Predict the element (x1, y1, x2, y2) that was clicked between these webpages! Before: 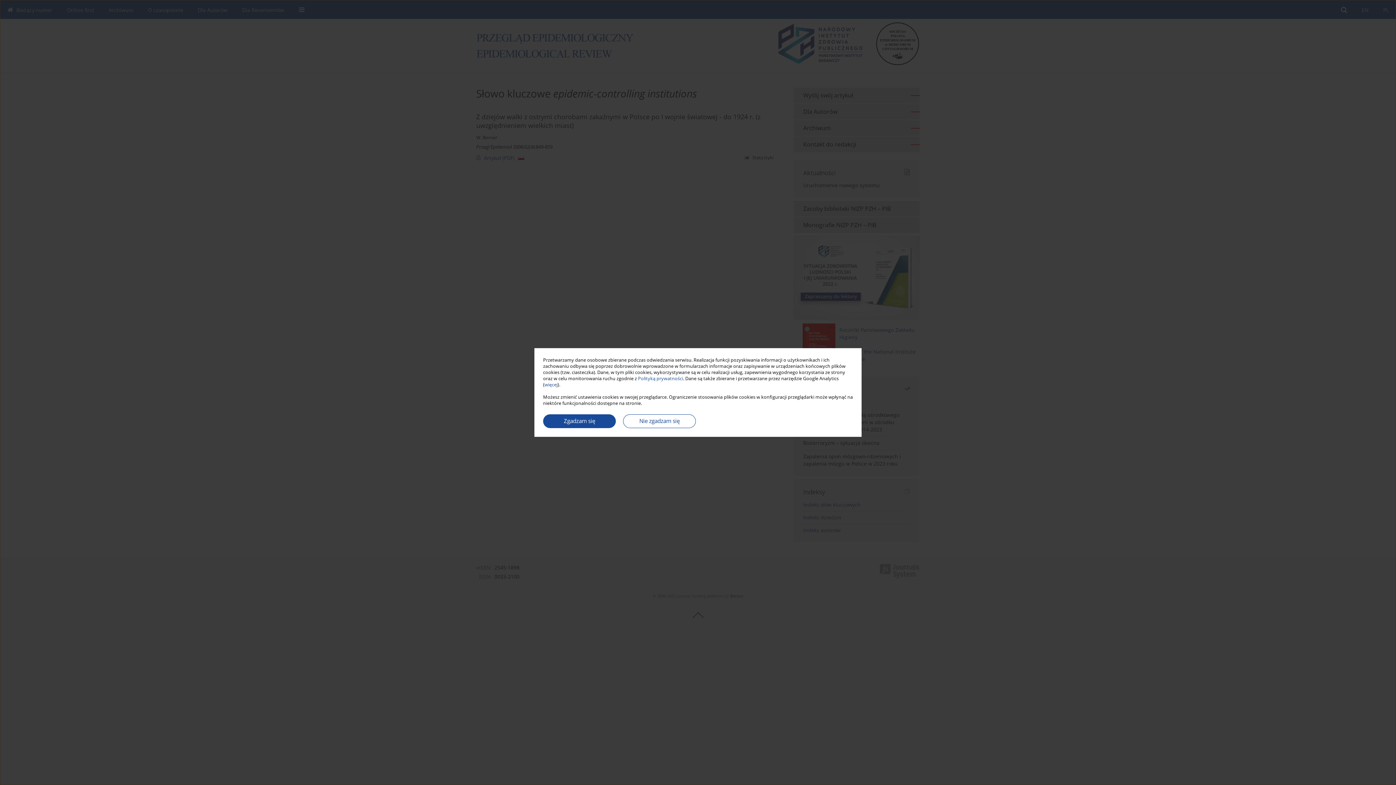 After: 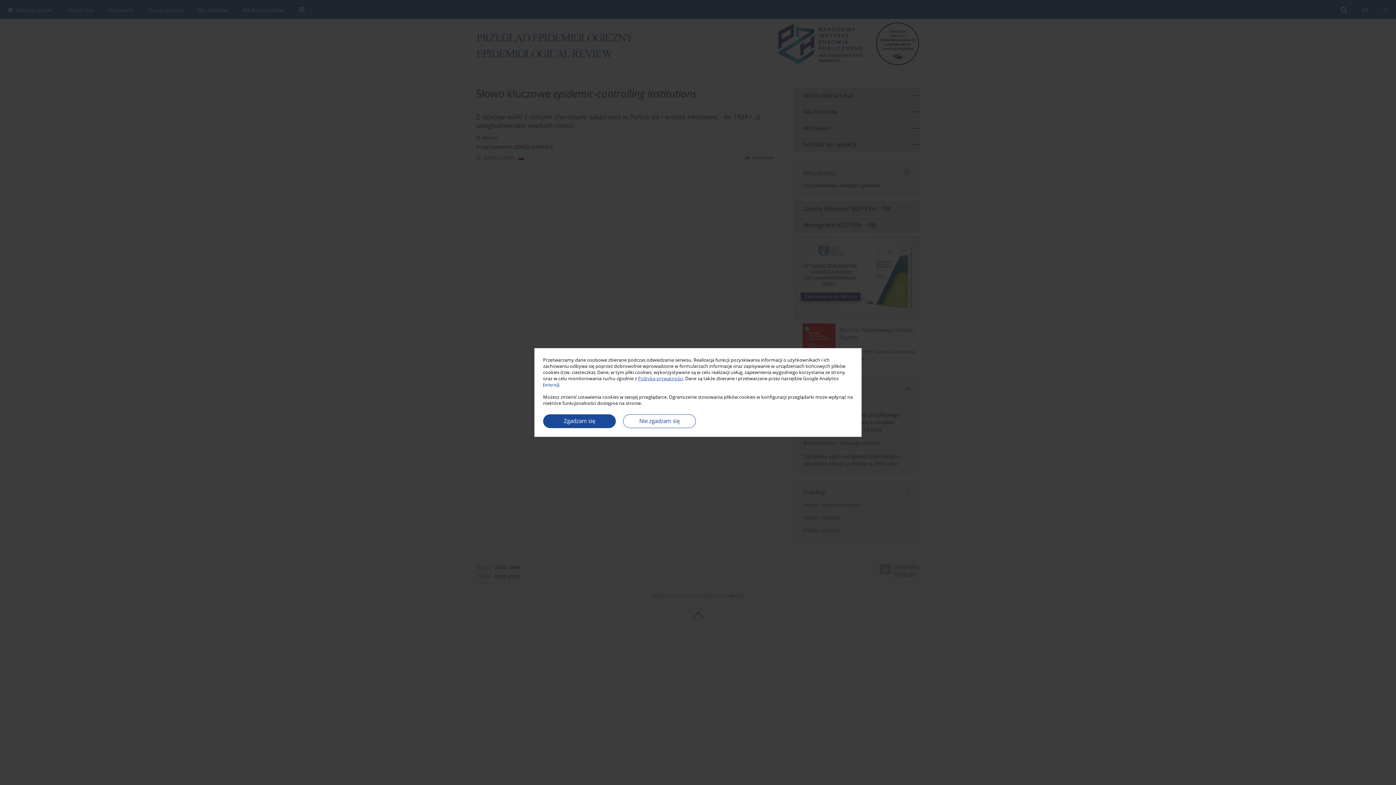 Action: bbox: (638, 375, 683, 381) label: Polityką prywatności